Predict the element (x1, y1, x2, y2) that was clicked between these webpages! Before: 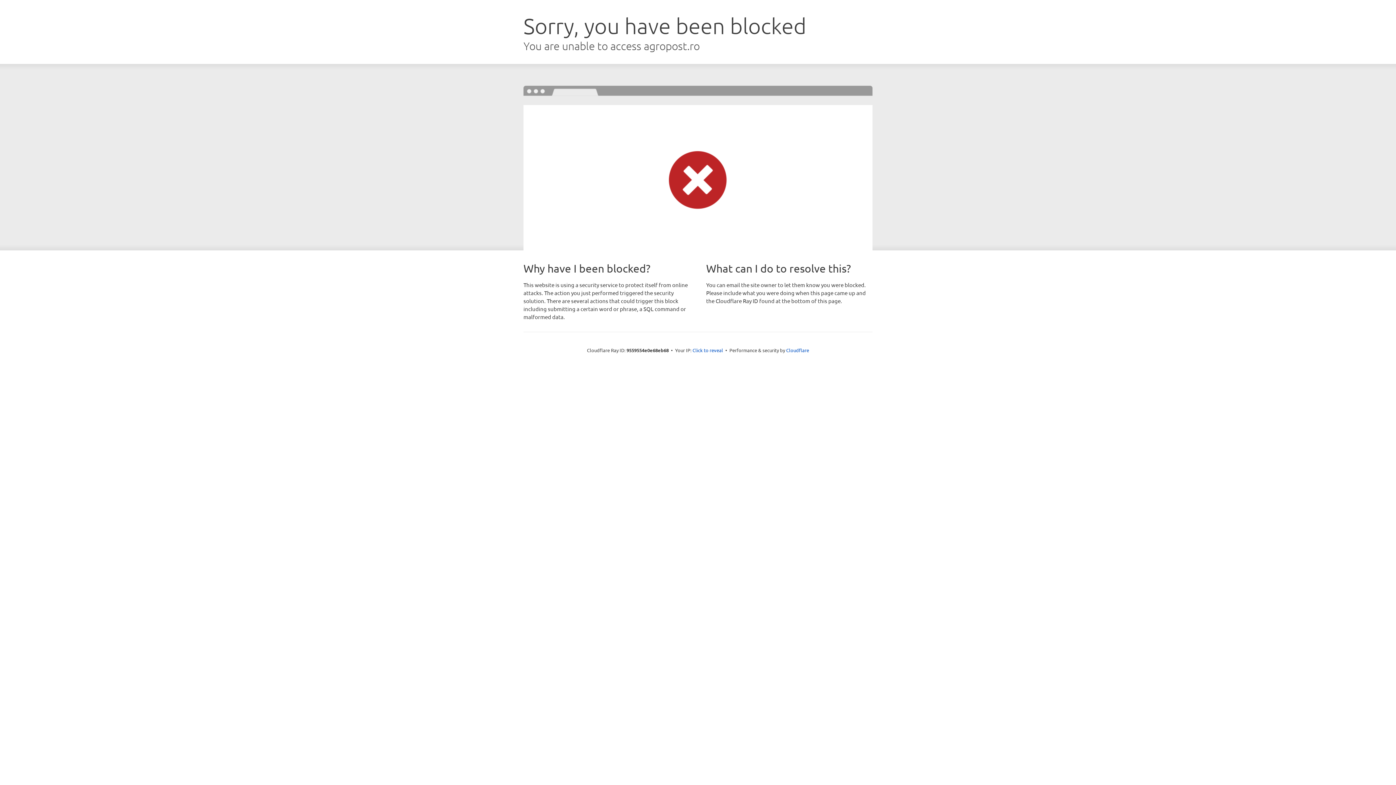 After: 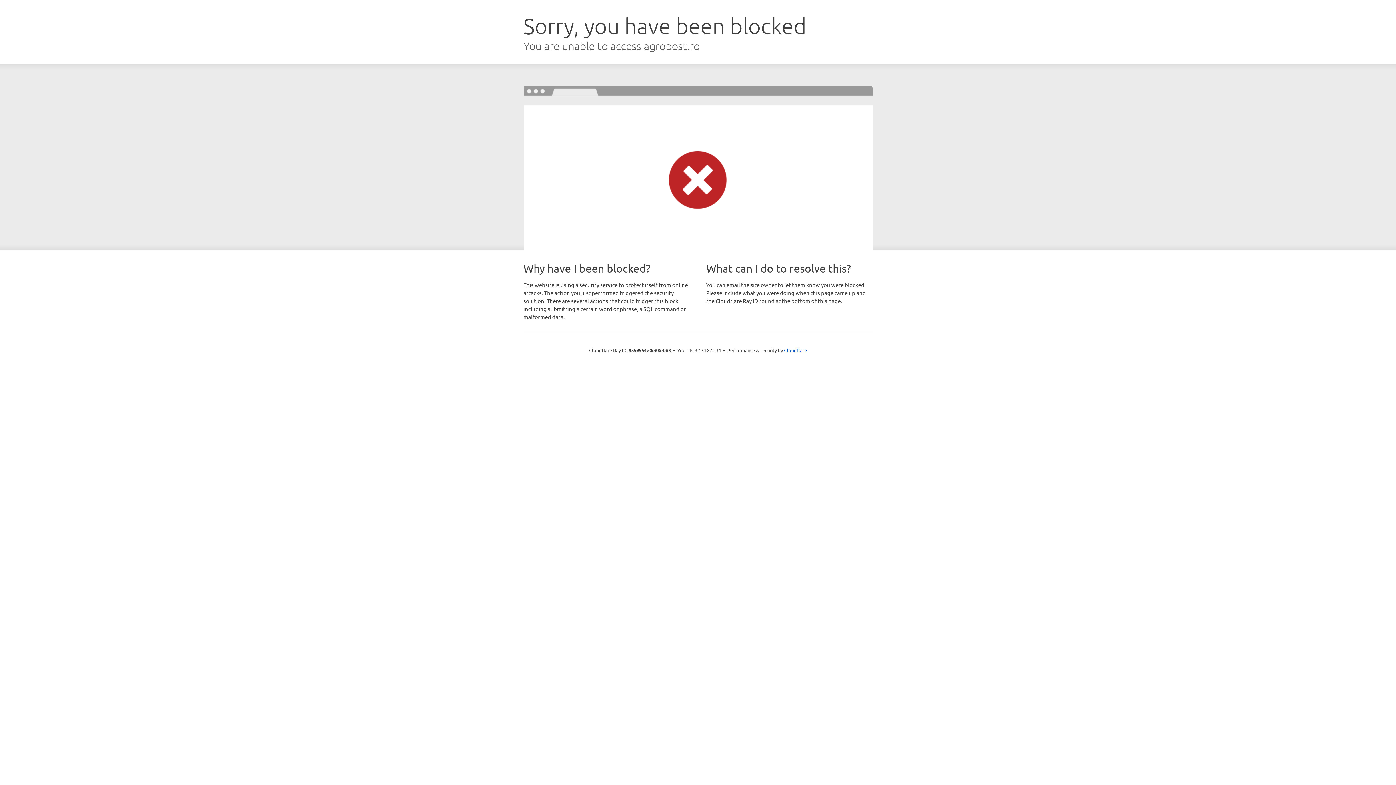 Action: bbox: (692, 346, 723, 353) label: Click to reveal